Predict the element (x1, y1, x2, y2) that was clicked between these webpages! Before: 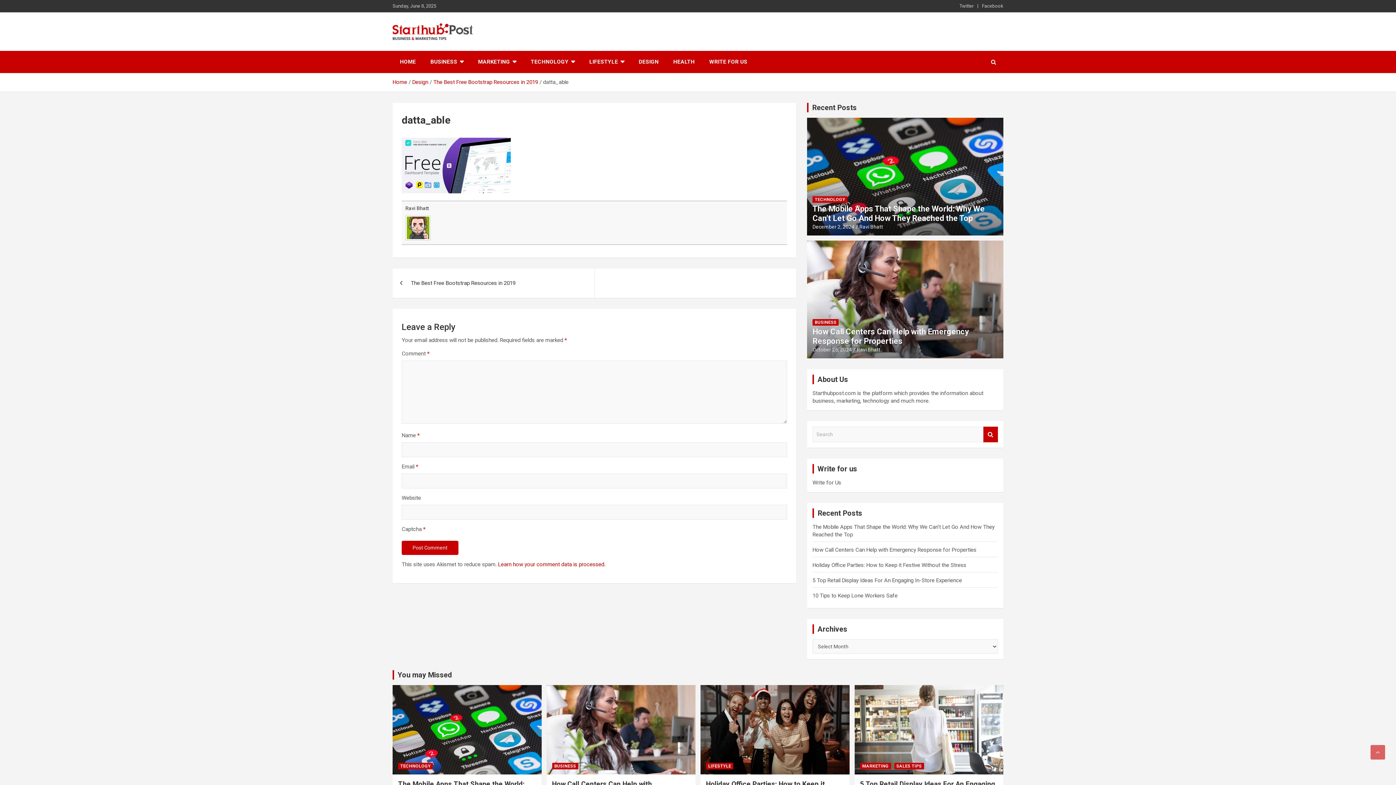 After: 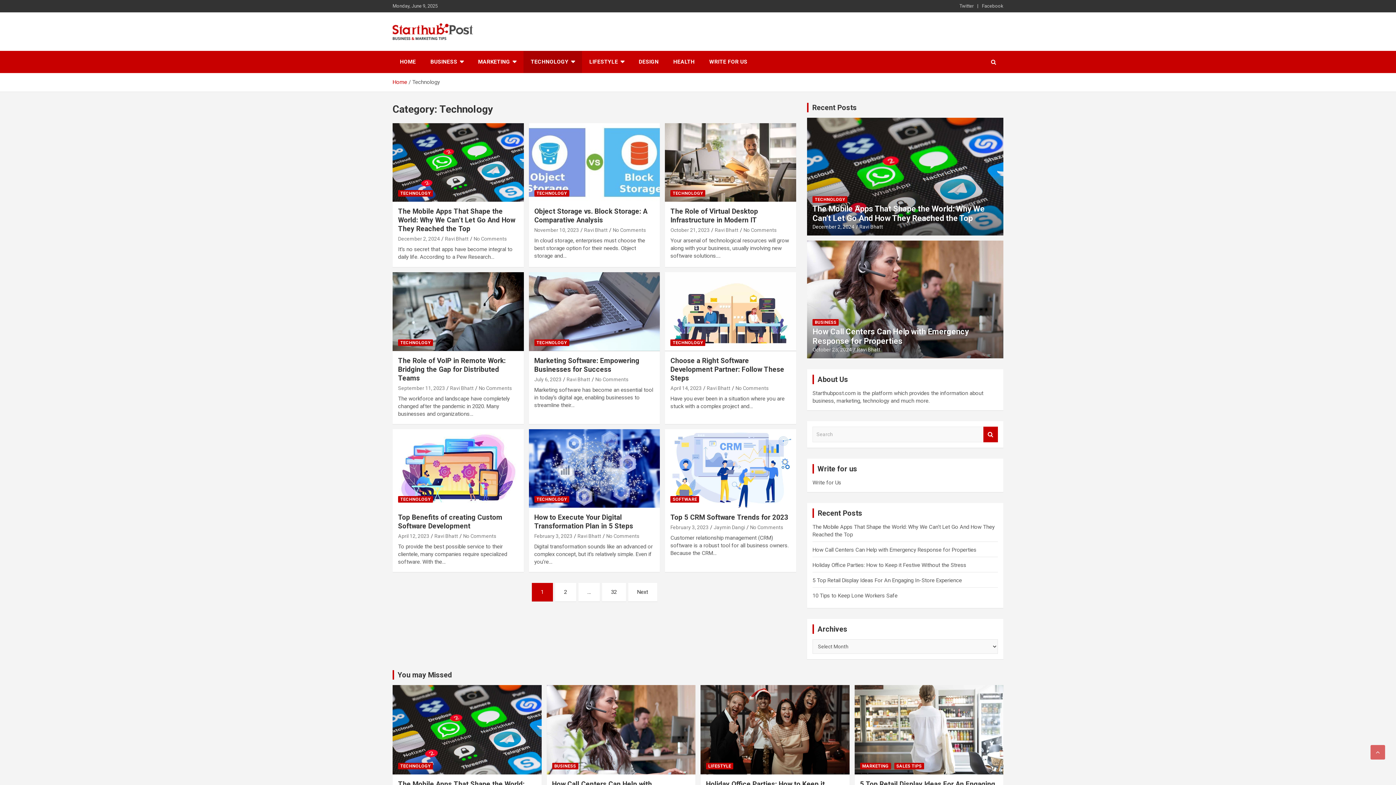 Action: label: TECHNOLOGY bbox: (398, 763, 433, 769)